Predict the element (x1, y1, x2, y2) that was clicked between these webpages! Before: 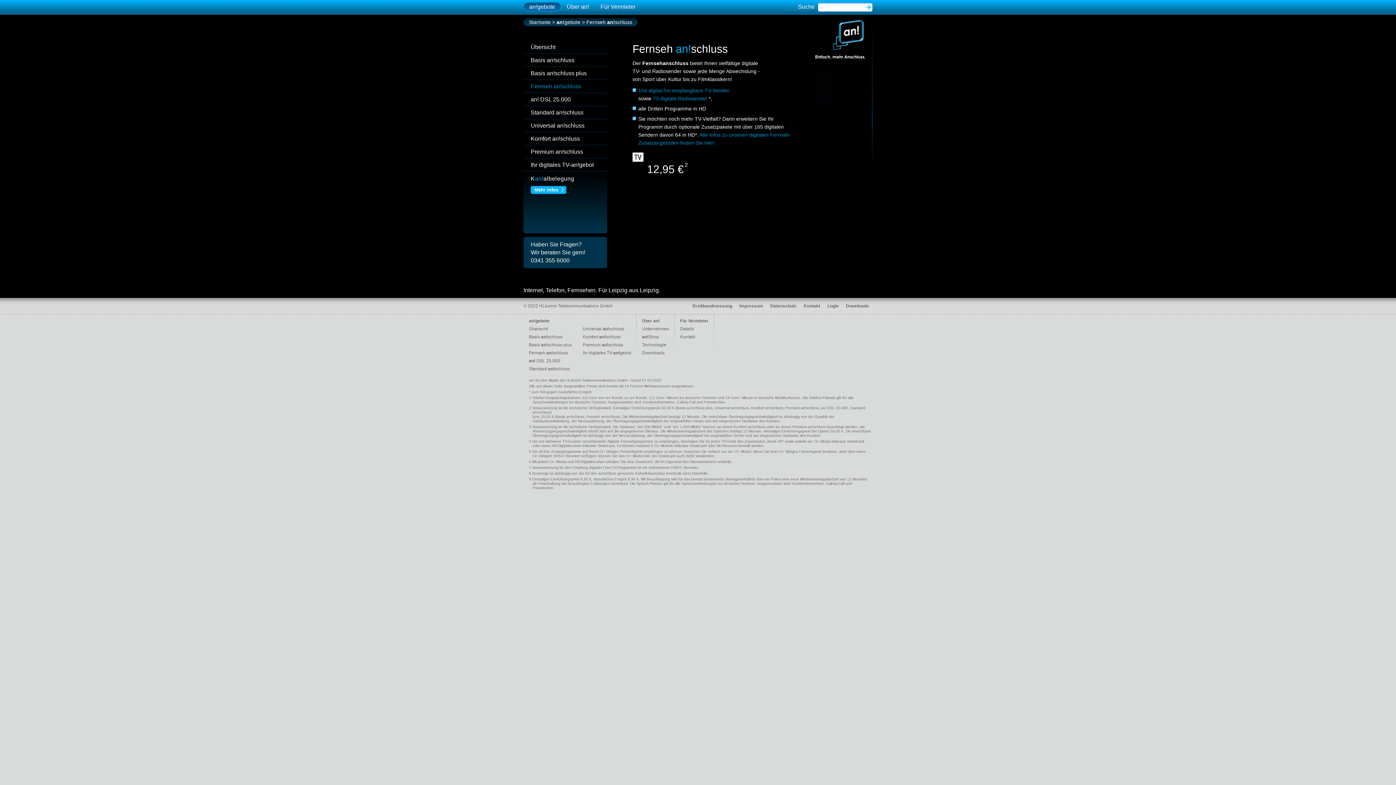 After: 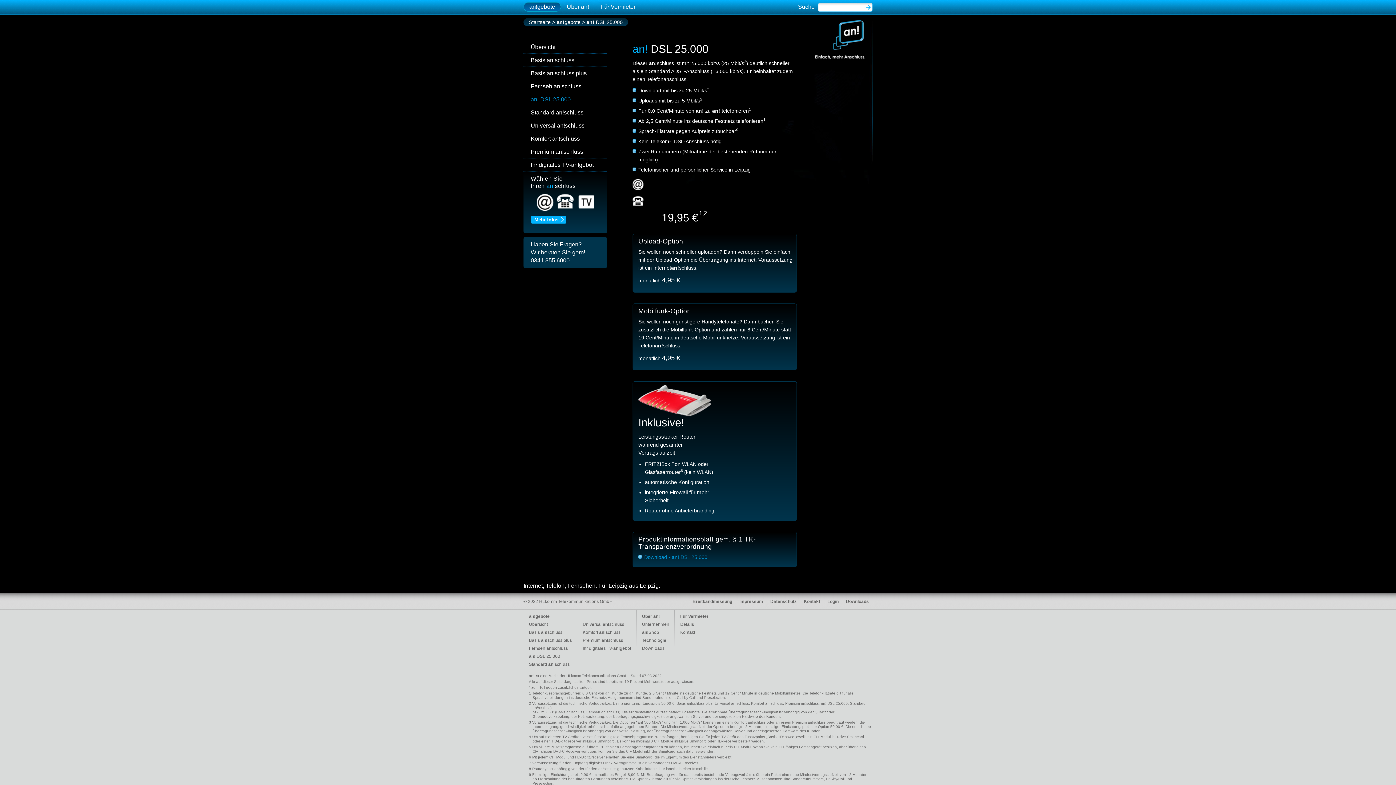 Action: label: an! DSL 25.000 bbox: (523, 93, 600, 106)